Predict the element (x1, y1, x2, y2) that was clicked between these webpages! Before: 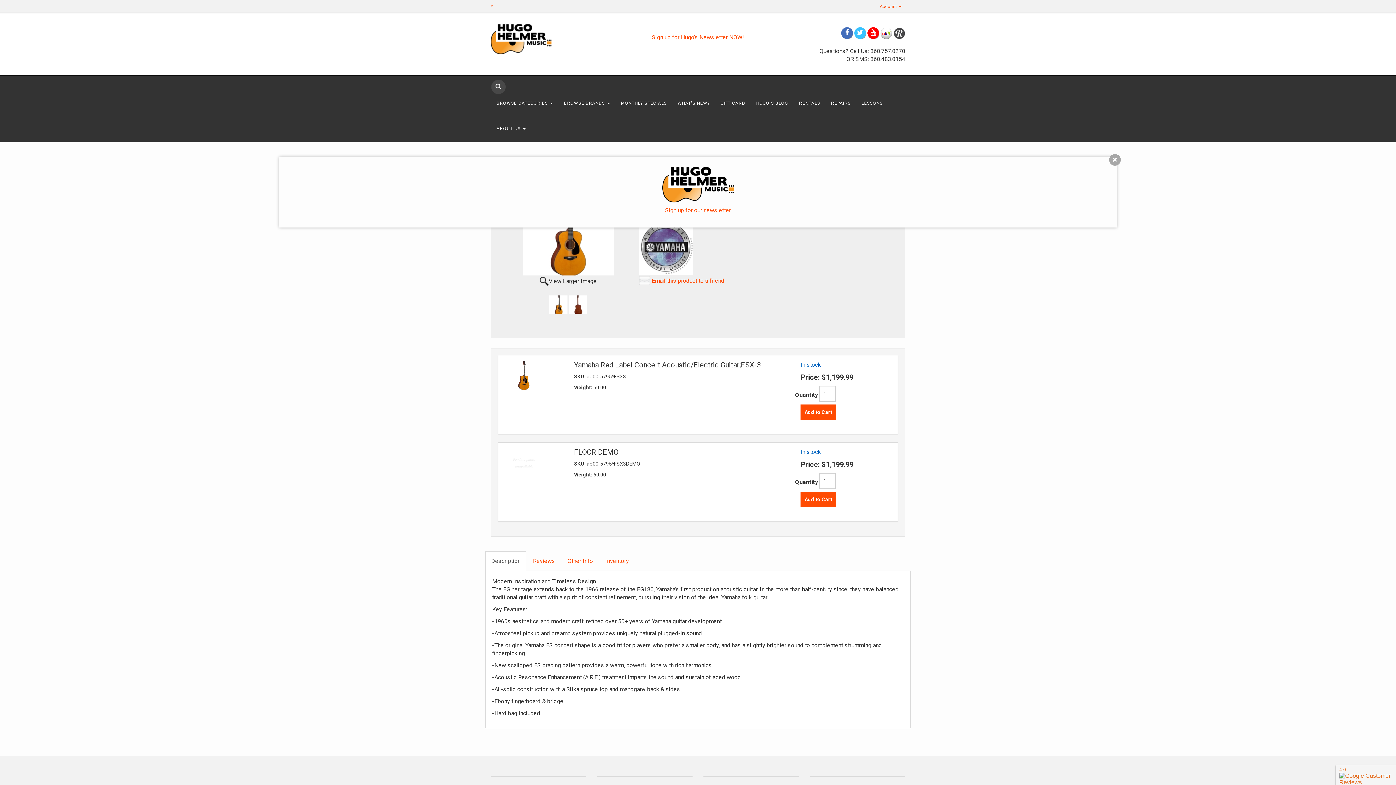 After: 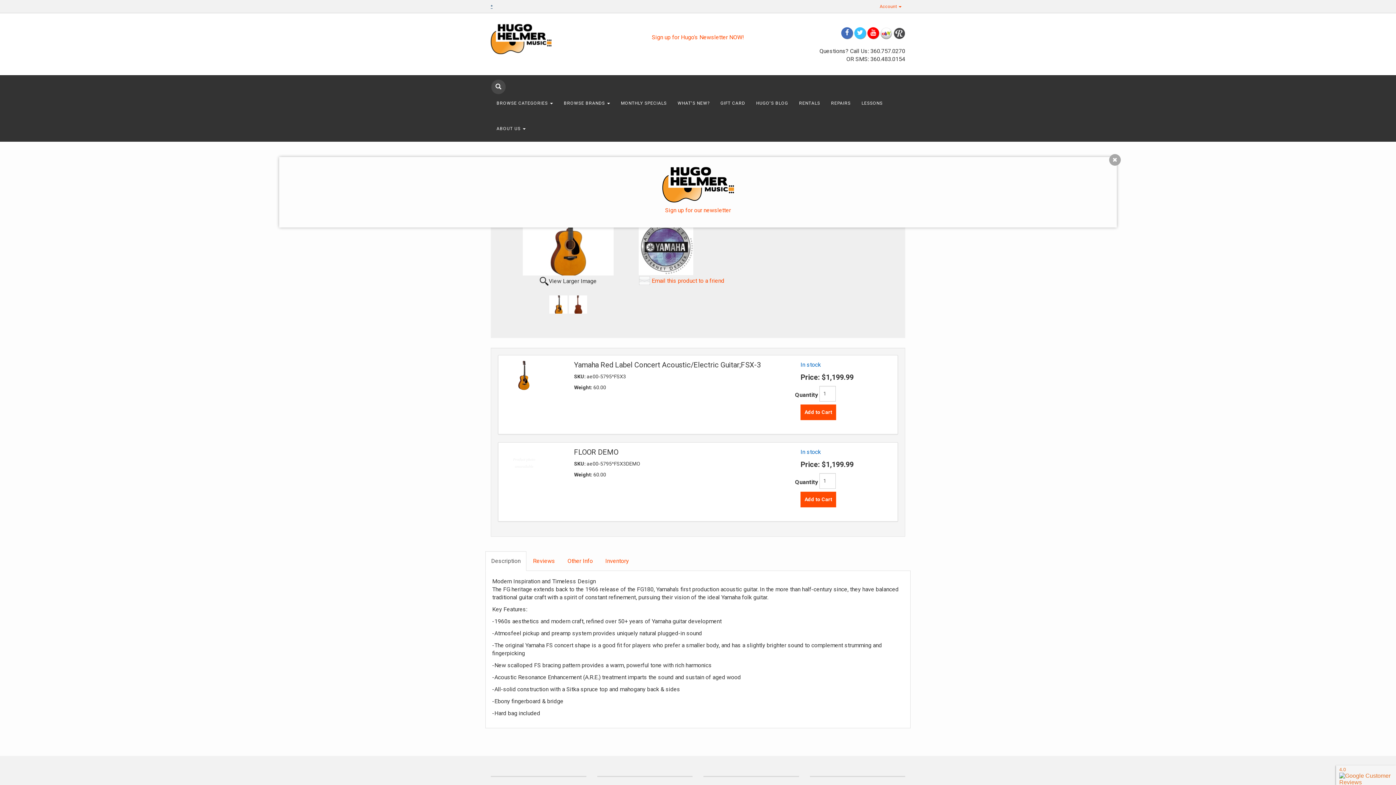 Action: bbox: (490, 4, 492, 9) label: *